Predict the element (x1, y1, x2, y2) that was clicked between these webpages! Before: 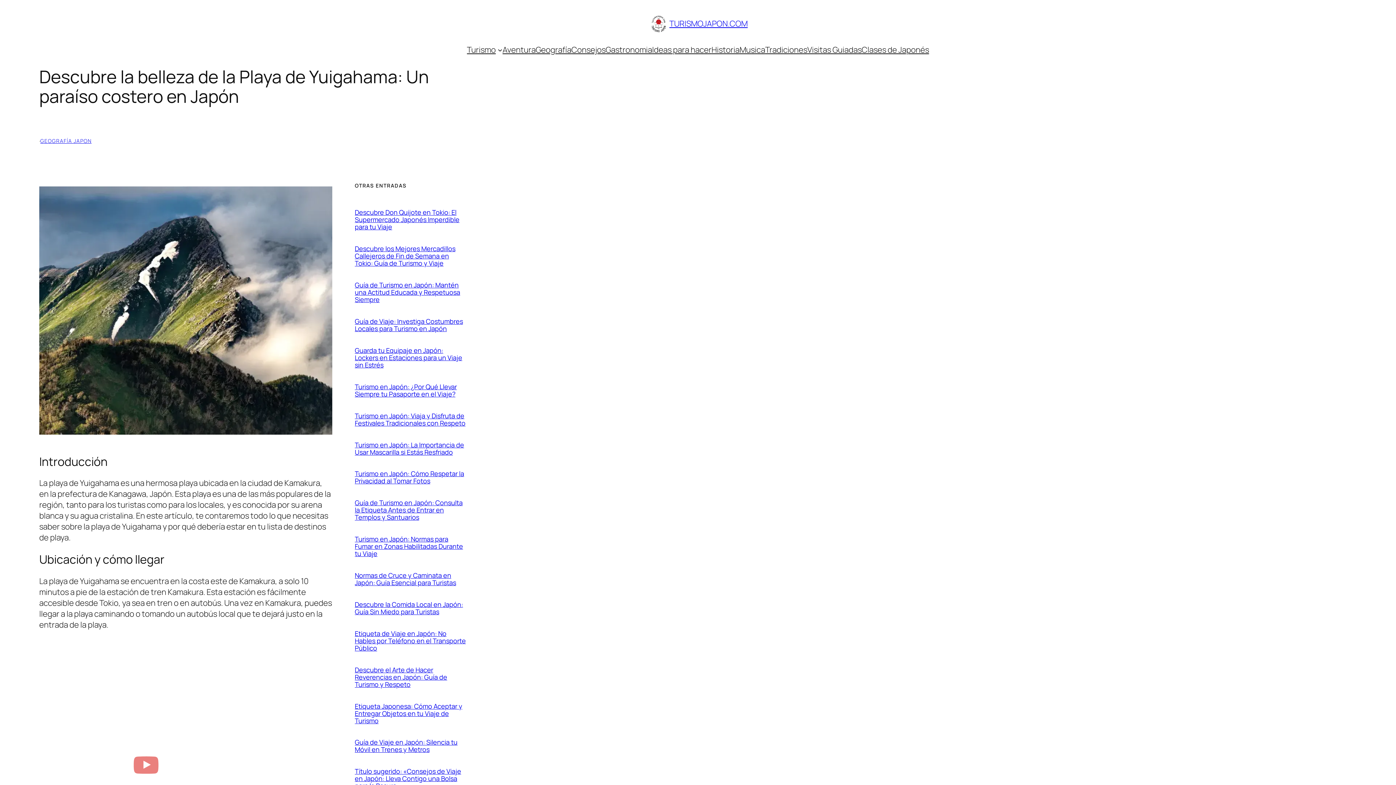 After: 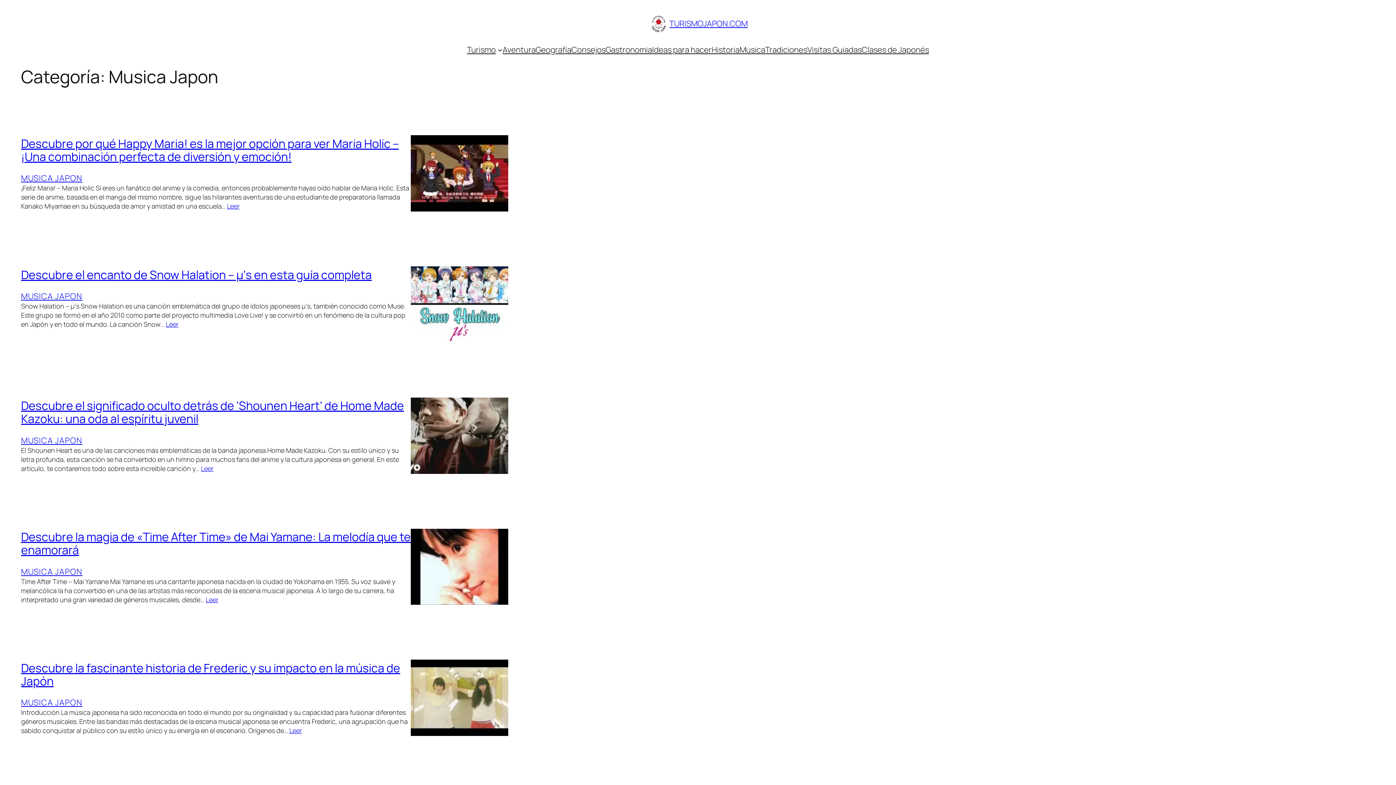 Action: label: Musica bbox: (739, 44, 765, 55)